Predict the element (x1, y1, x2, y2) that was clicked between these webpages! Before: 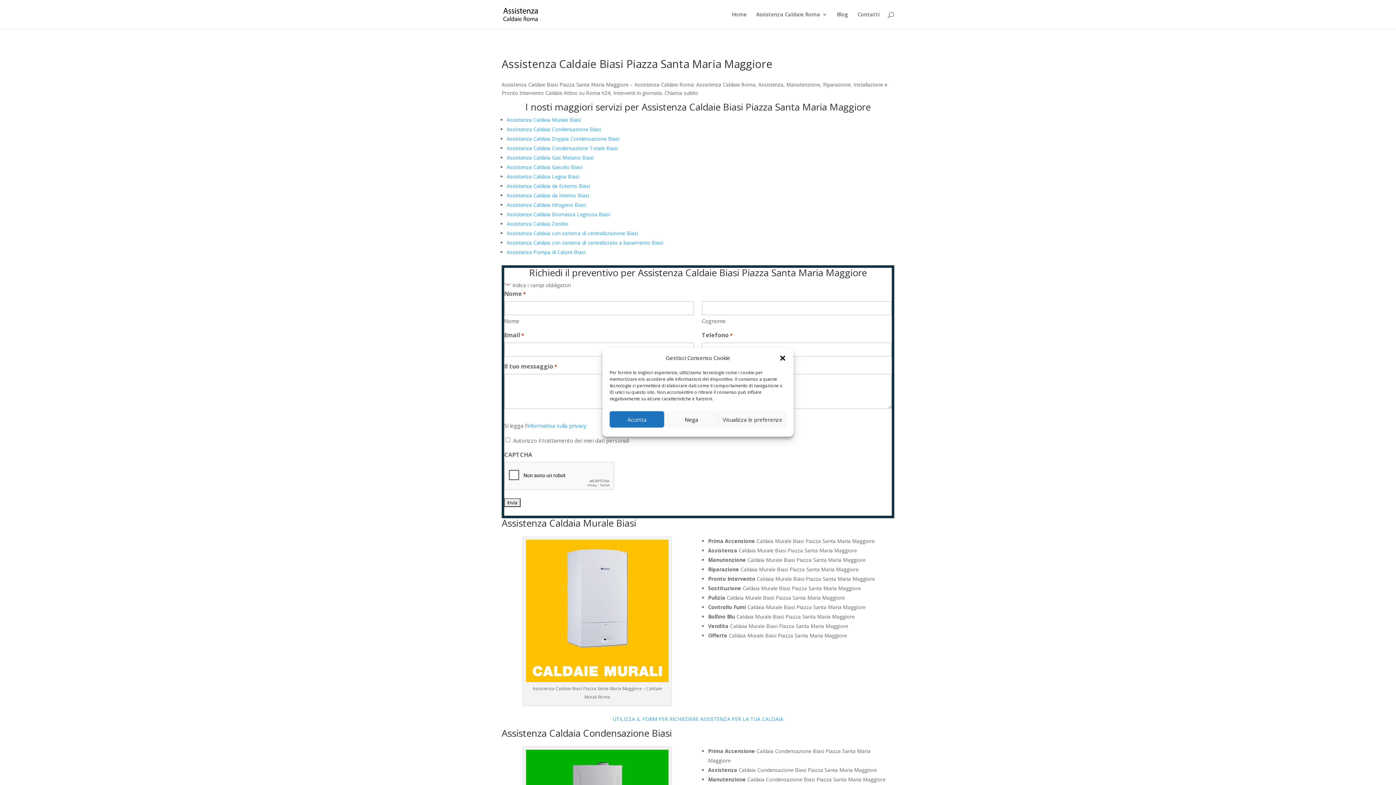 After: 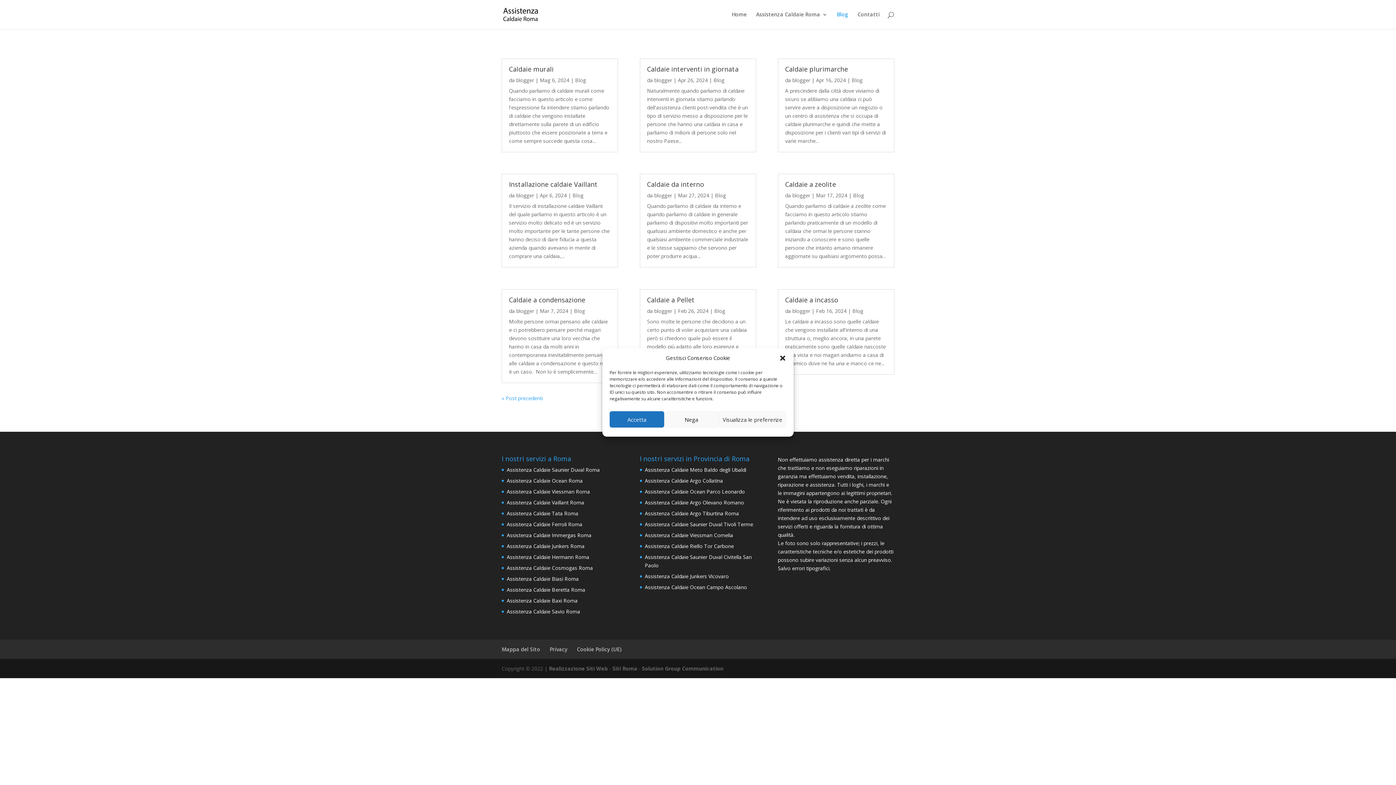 Action: label: Blog bbox: (837, 12, 848, 29)